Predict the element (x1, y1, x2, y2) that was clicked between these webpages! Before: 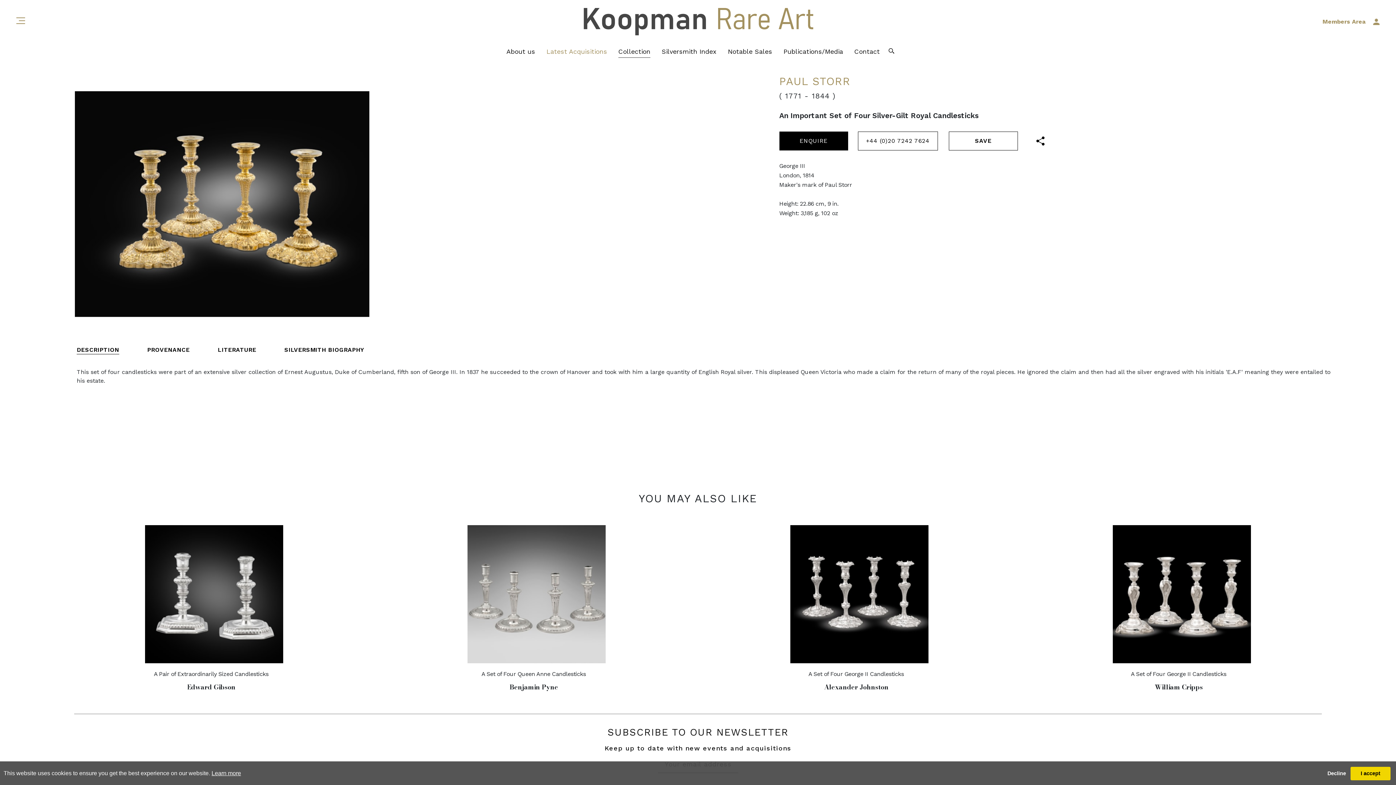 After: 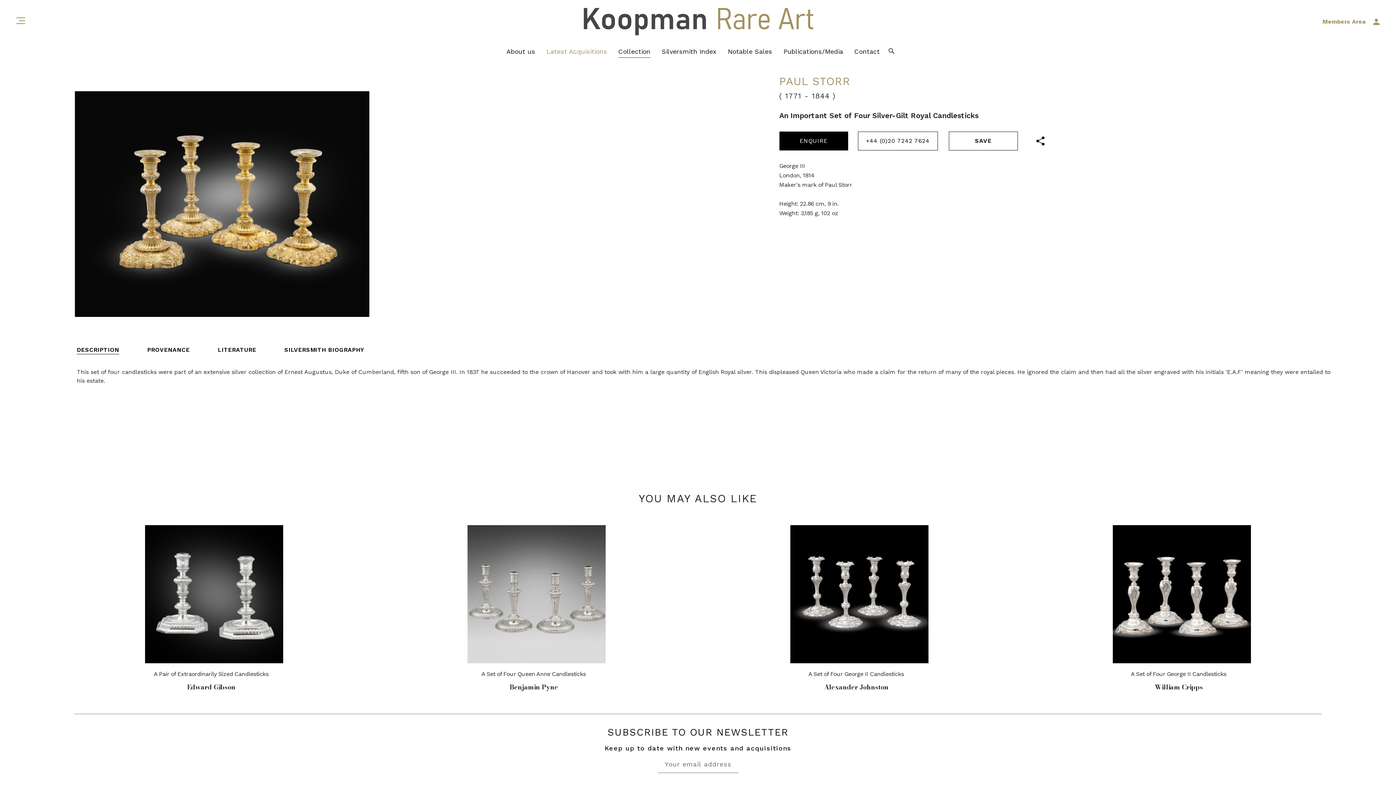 Action: bbox: (1350, 767, 1390, 780) label: I accept